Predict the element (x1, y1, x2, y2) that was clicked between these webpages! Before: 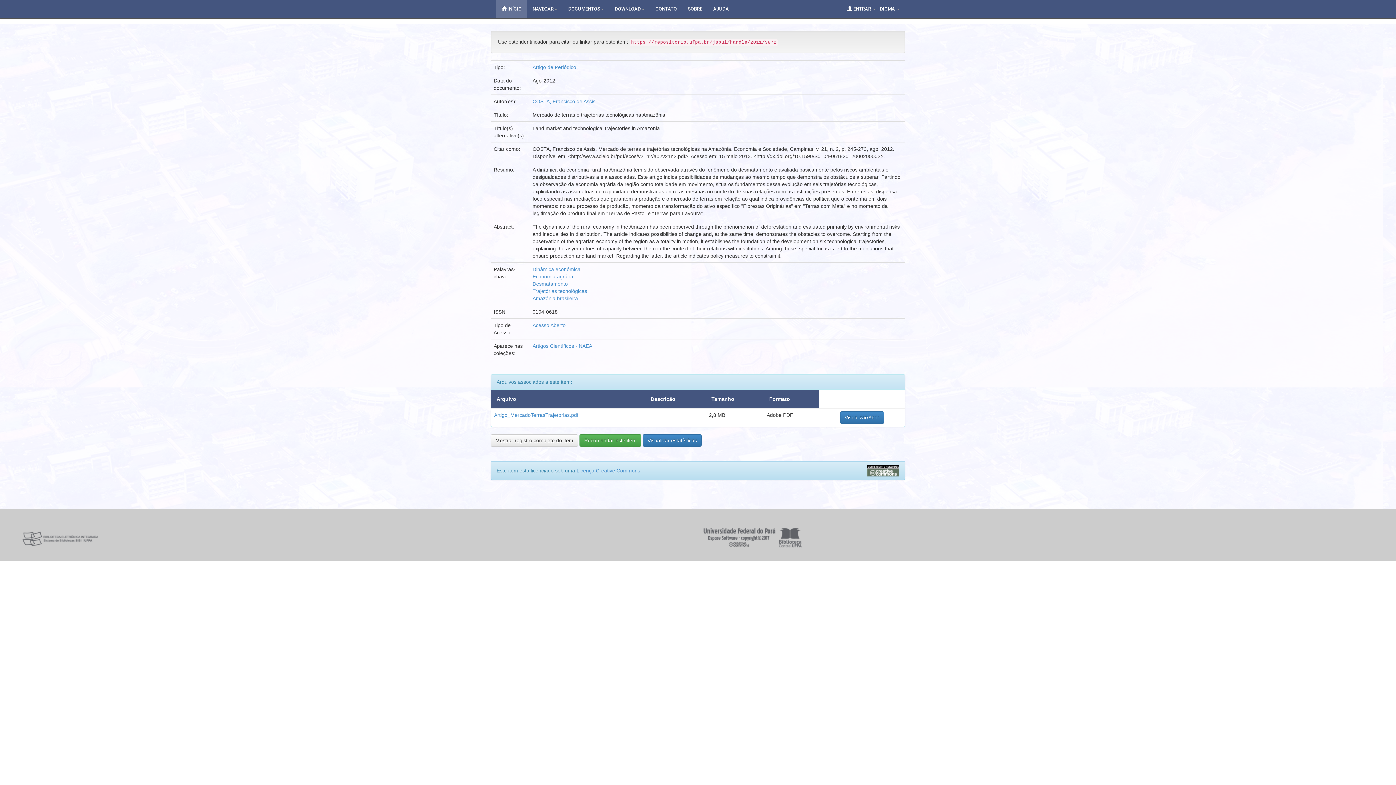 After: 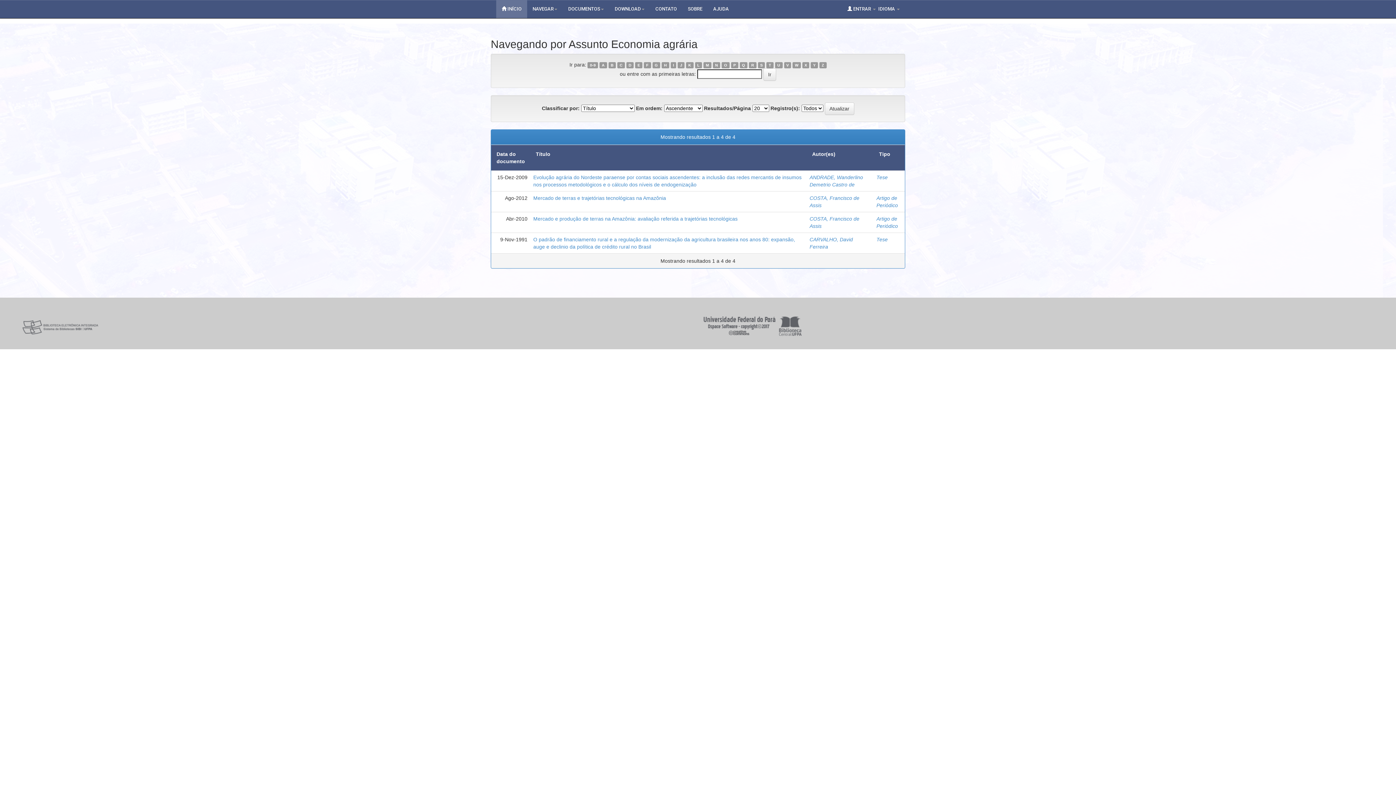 Action: bbox: (532, 273, 573, 279) label: Economia agrária